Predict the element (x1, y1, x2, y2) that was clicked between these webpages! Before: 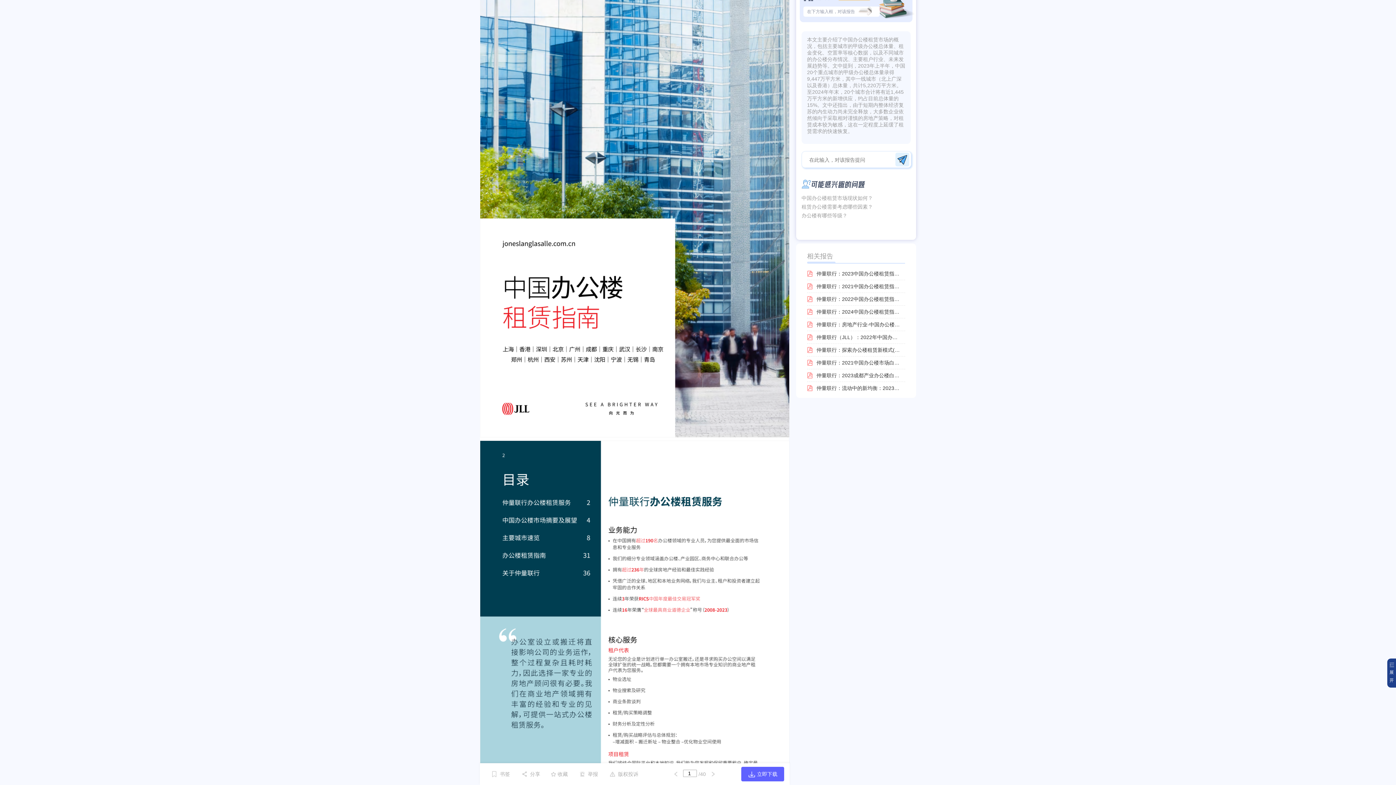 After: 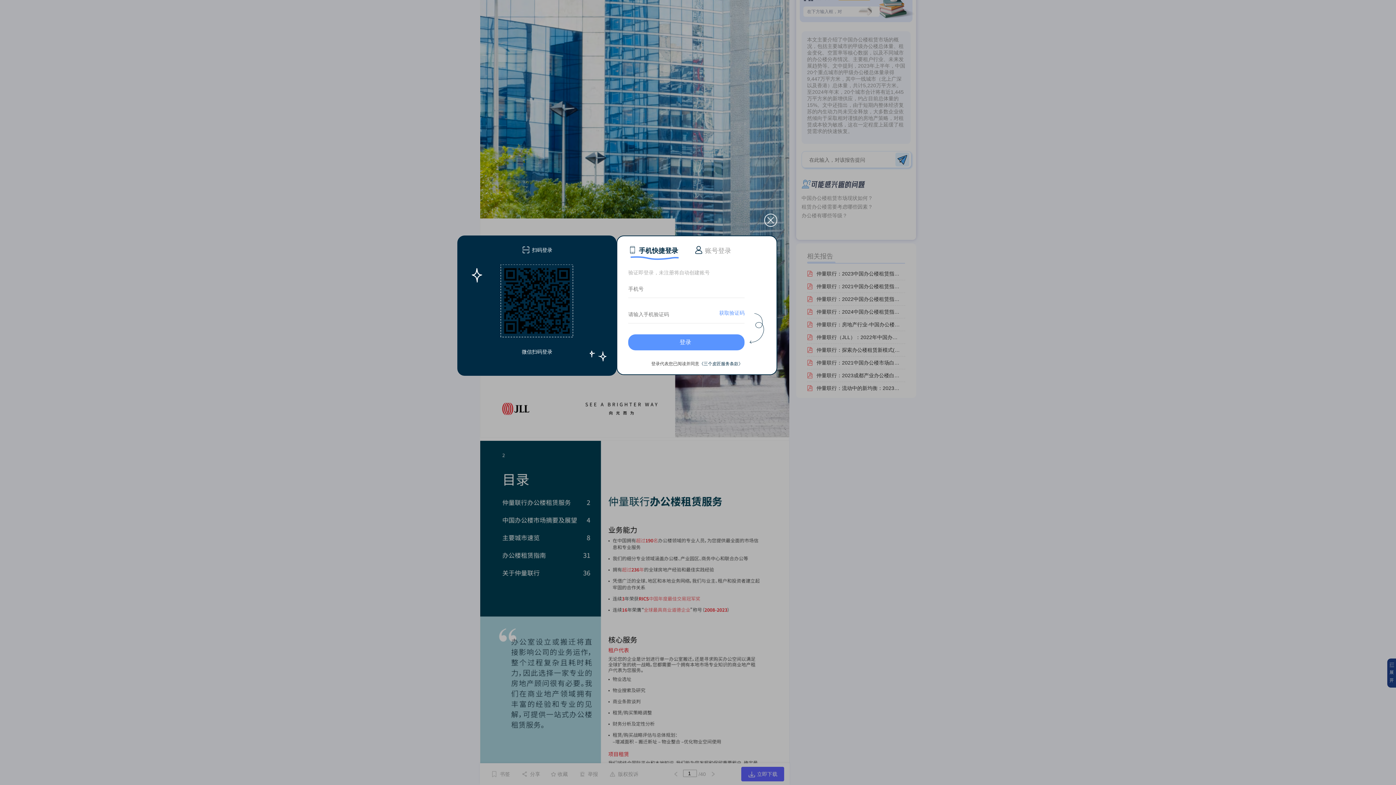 Action: label: 立即下载 bbox: (741, 767, 784, 781)